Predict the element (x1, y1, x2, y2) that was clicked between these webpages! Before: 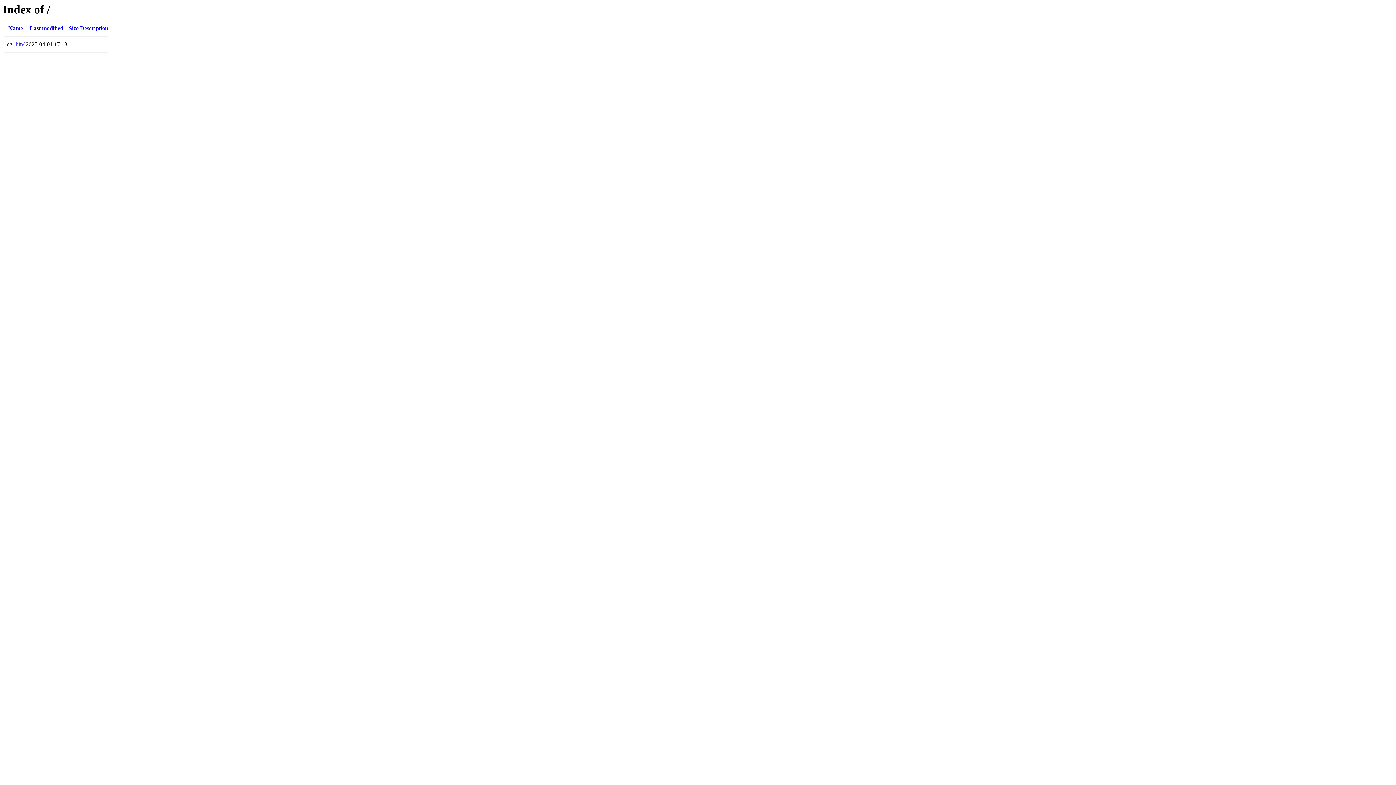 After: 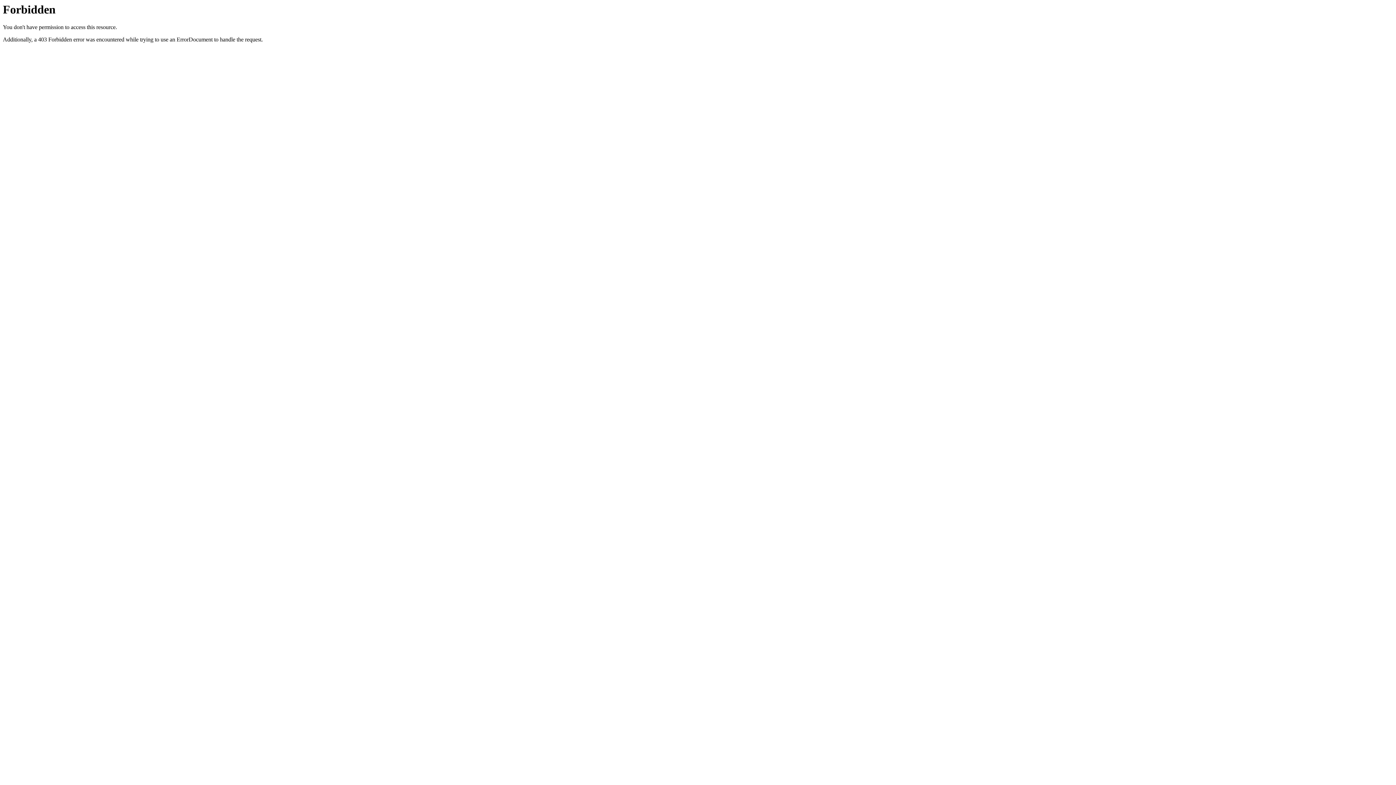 Action: label: cgi-bin/ bbox: (6, 41, 24, 47)